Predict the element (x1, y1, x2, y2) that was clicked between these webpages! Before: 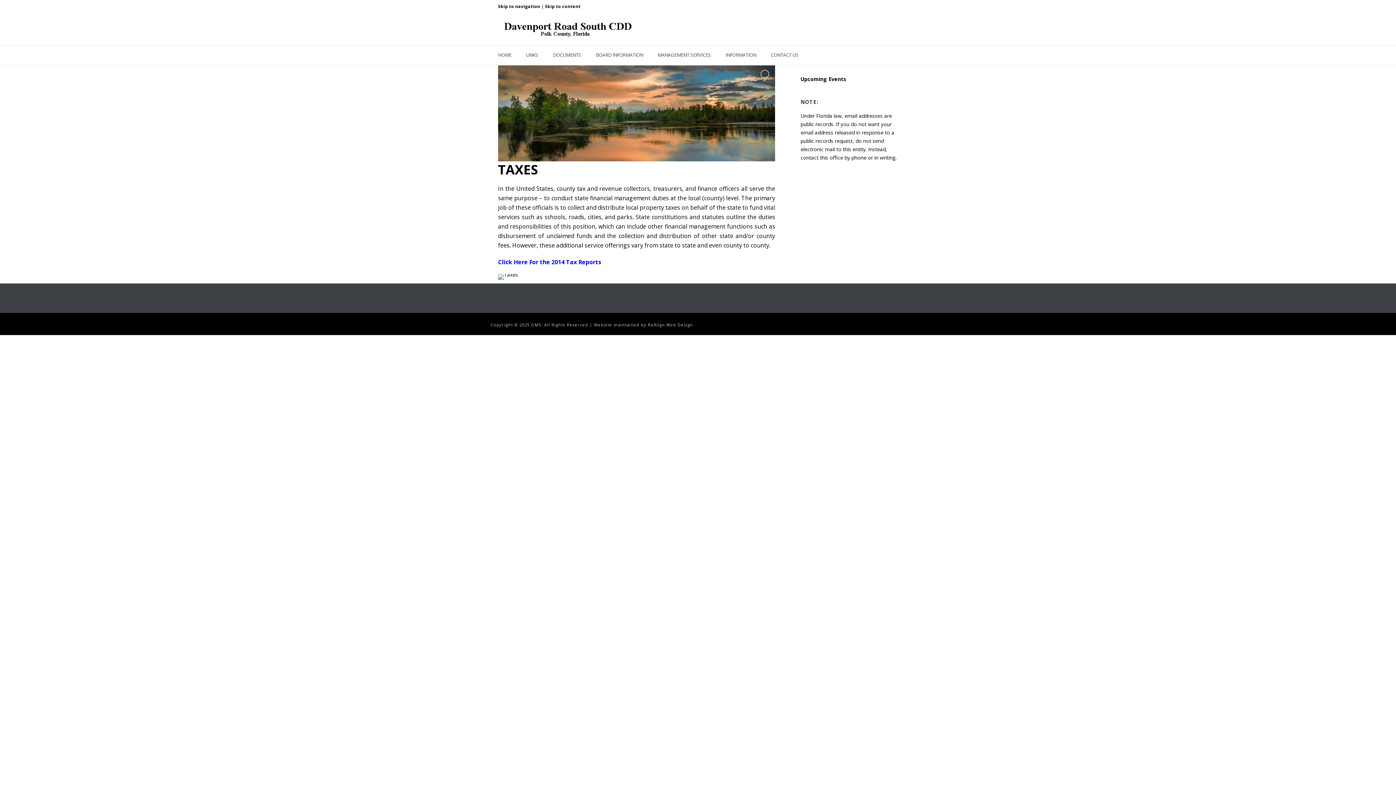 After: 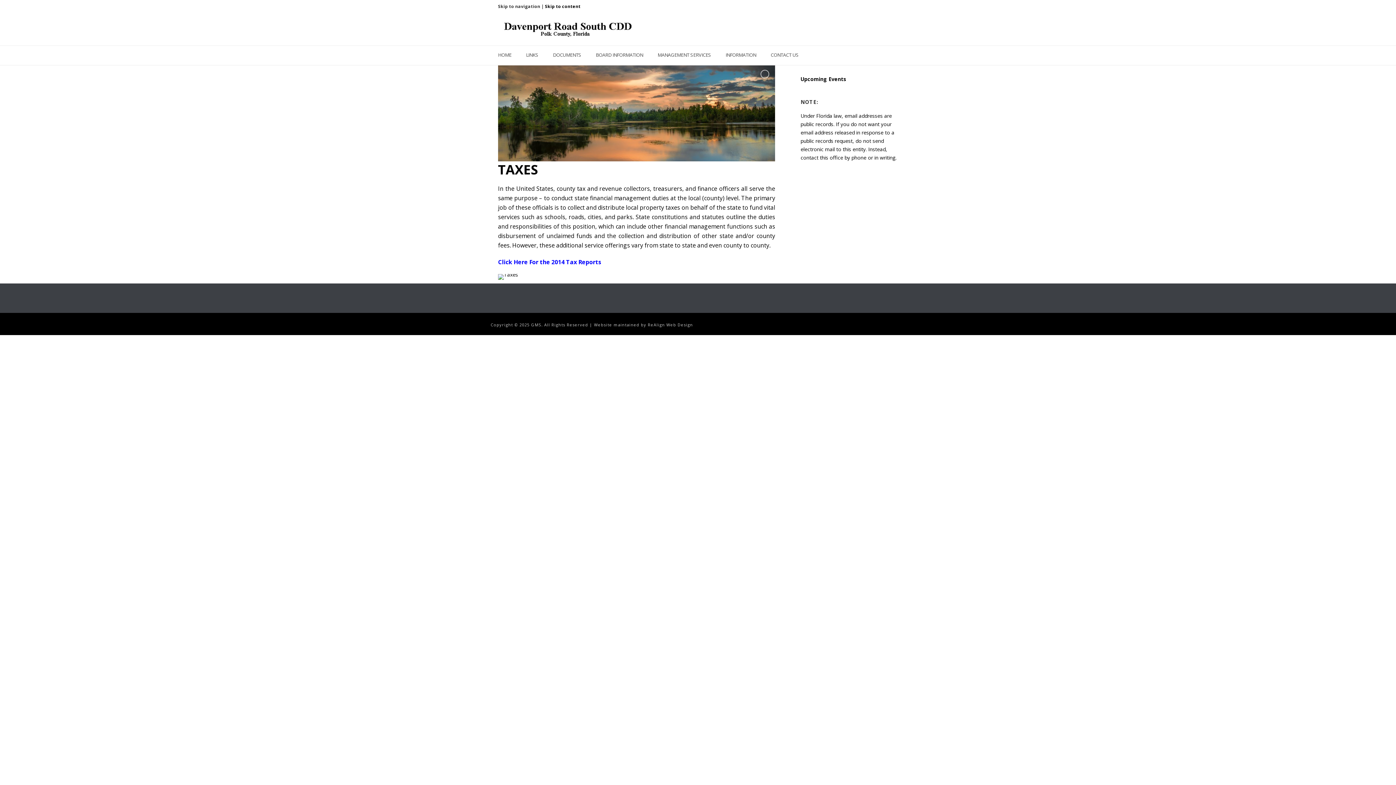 Action: label: Skip to navigation bbox: (498, 3, 540, 9)